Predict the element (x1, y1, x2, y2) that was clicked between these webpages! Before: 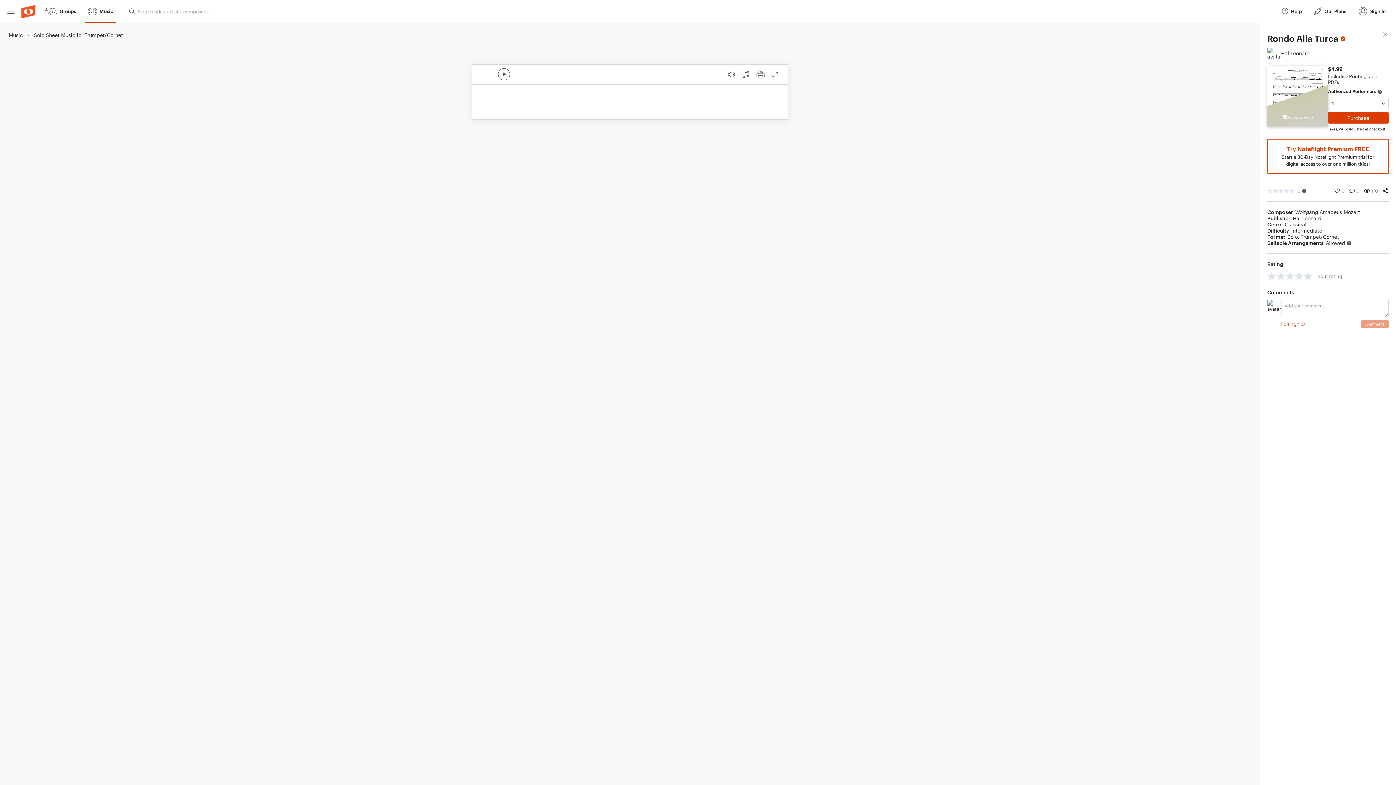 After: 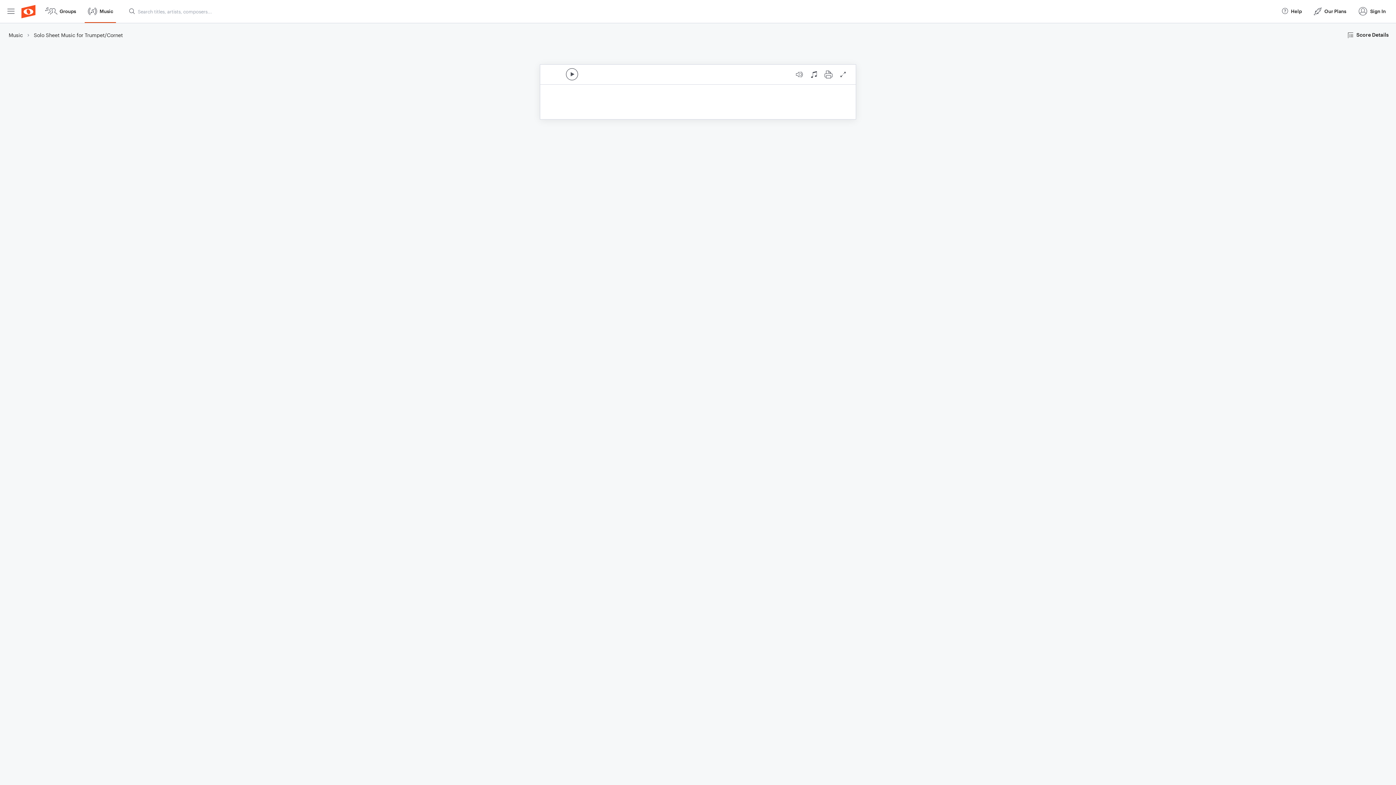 Action: label: close bbox: (1381, 30, 1389, 40)